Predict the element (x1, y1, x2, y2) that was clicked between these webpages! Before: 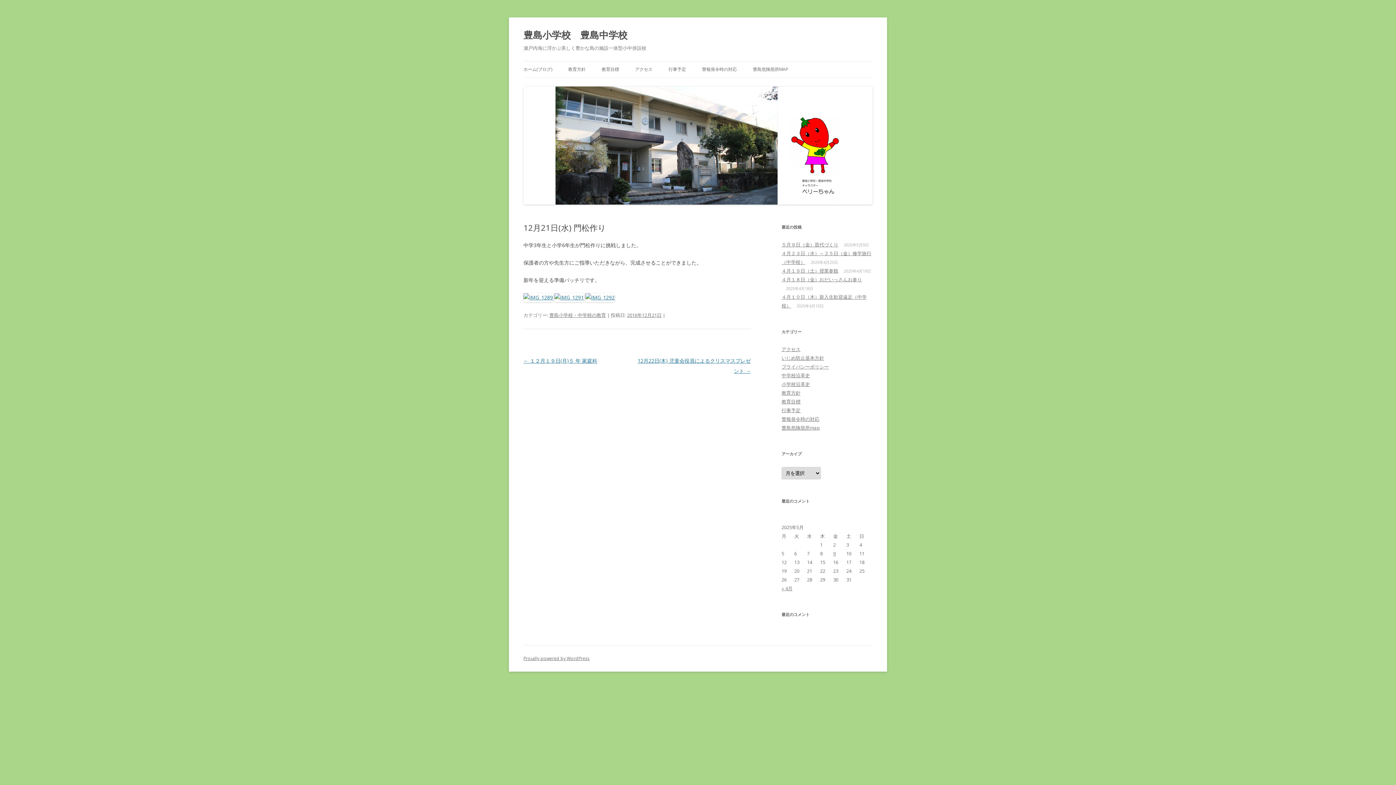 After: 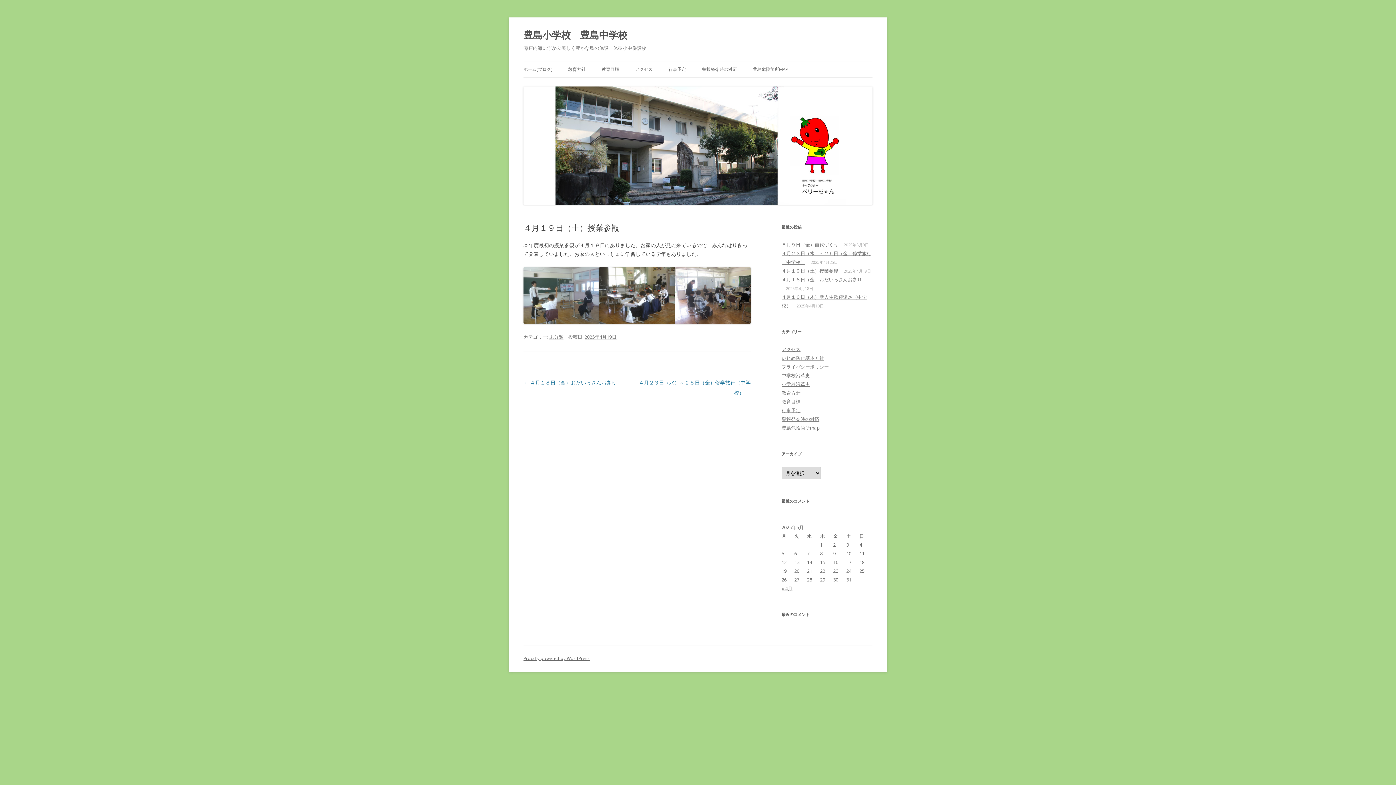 Action: label: ４月１９日（土）授業参観 bbox: (781, 267, 838, 274)